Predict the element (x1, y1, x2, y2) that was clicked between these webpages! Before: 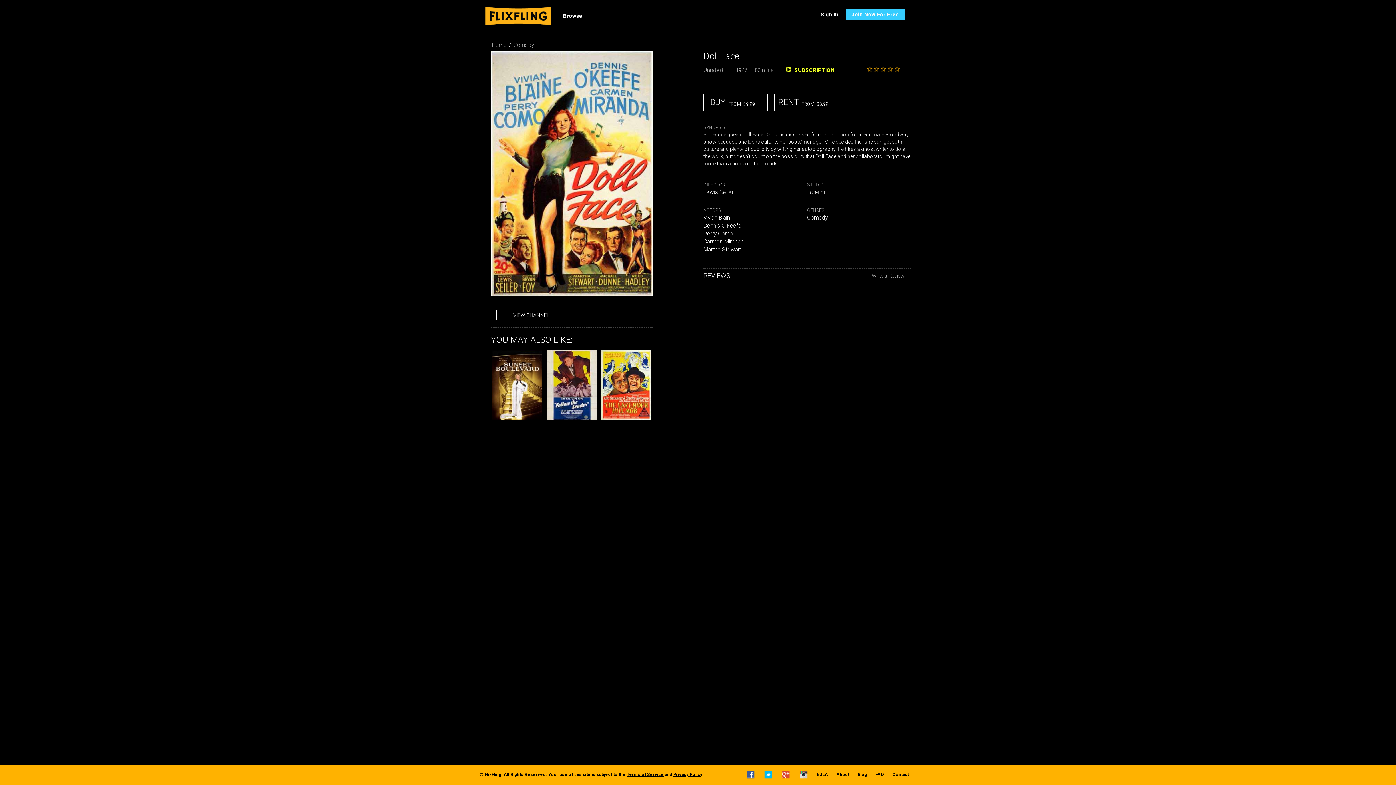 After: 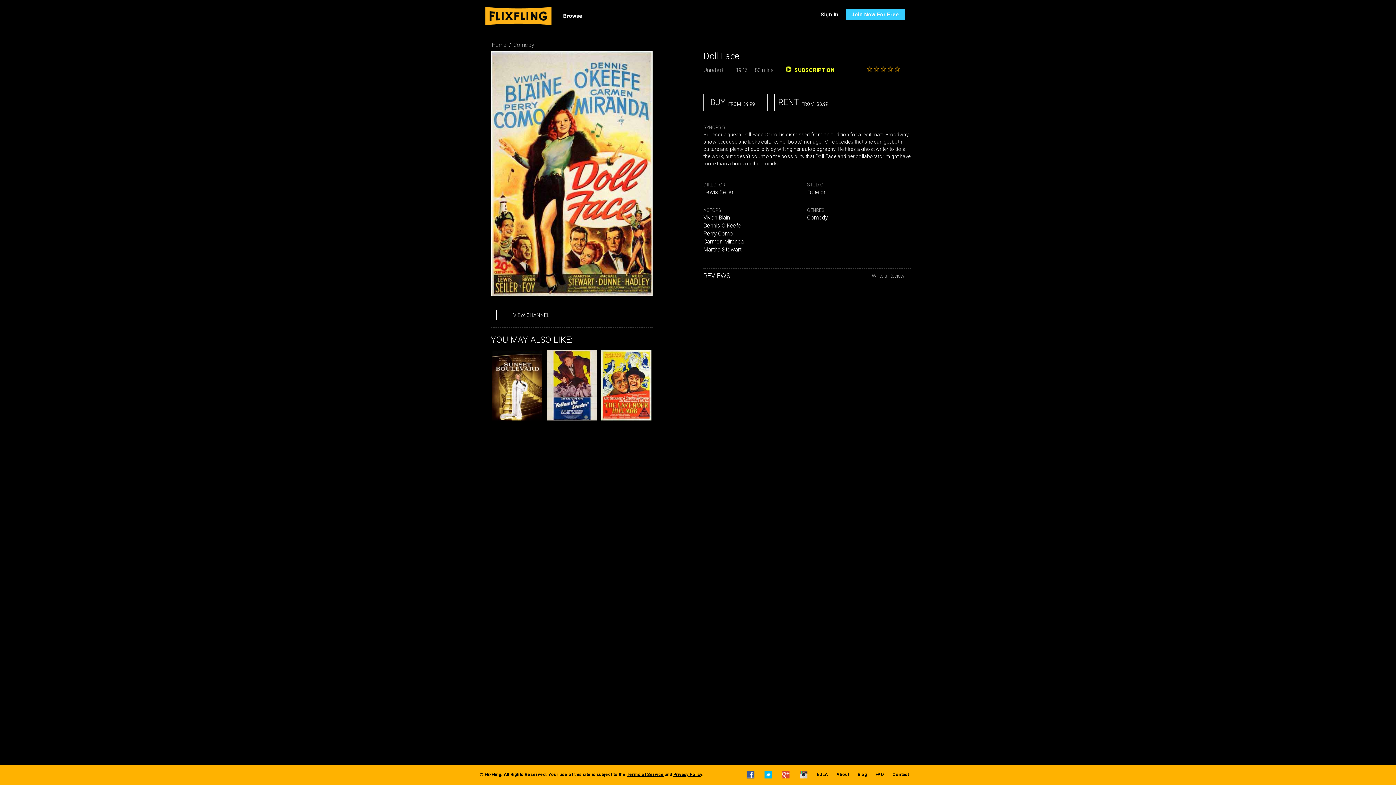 Action: bbox: (703, 237, 744, 245) label: Carmen Miranda